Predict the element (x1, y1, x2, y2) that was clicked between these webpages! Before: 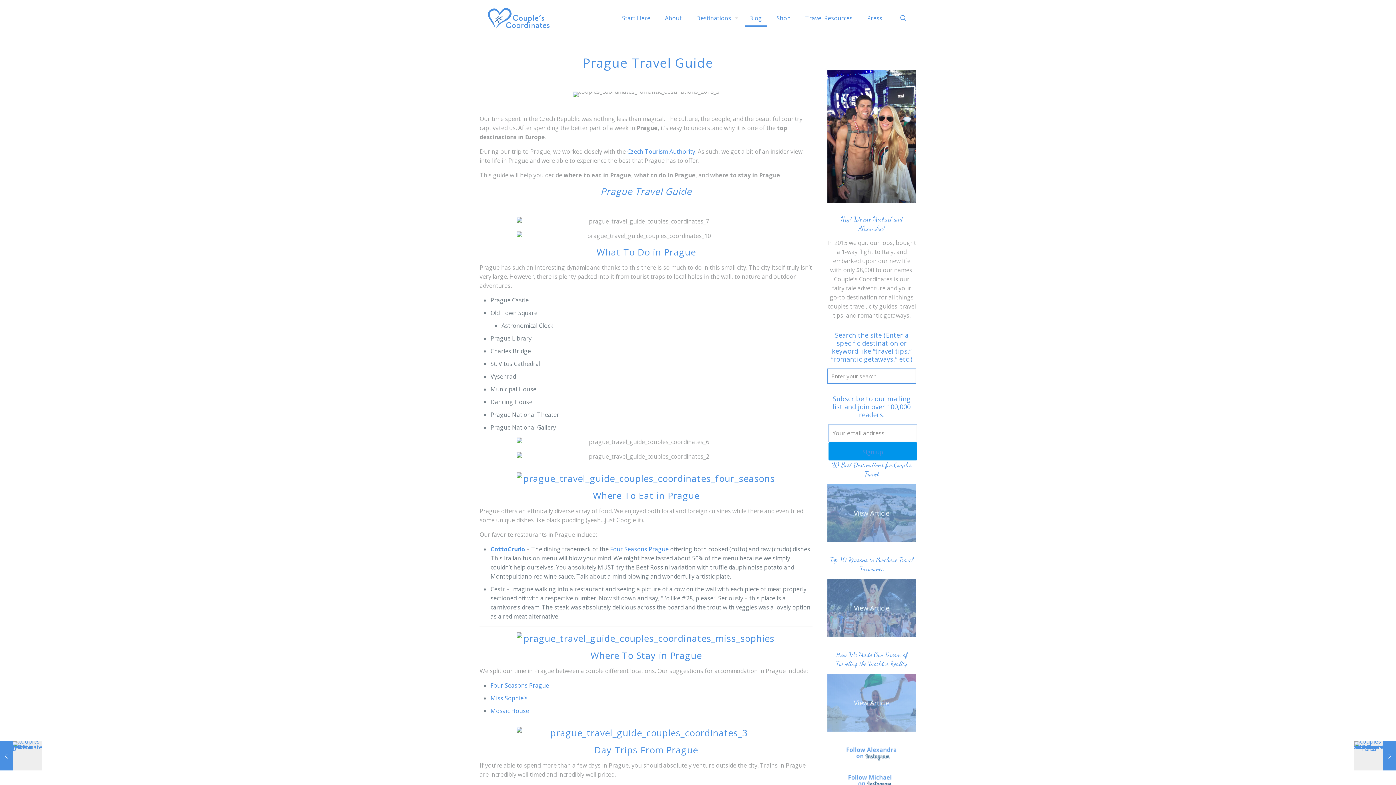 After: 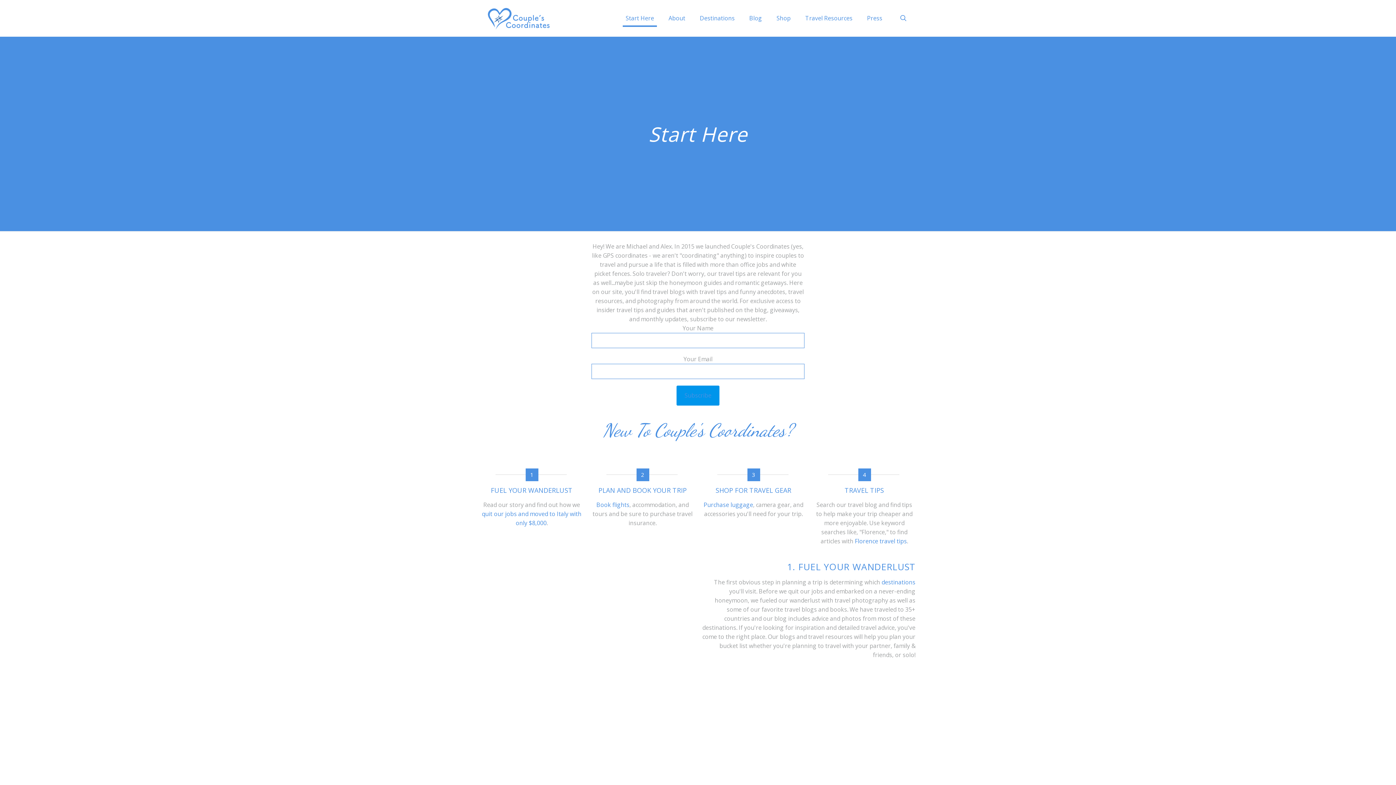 Action: label: Start Here bbox: (614, 0, 657, 36)